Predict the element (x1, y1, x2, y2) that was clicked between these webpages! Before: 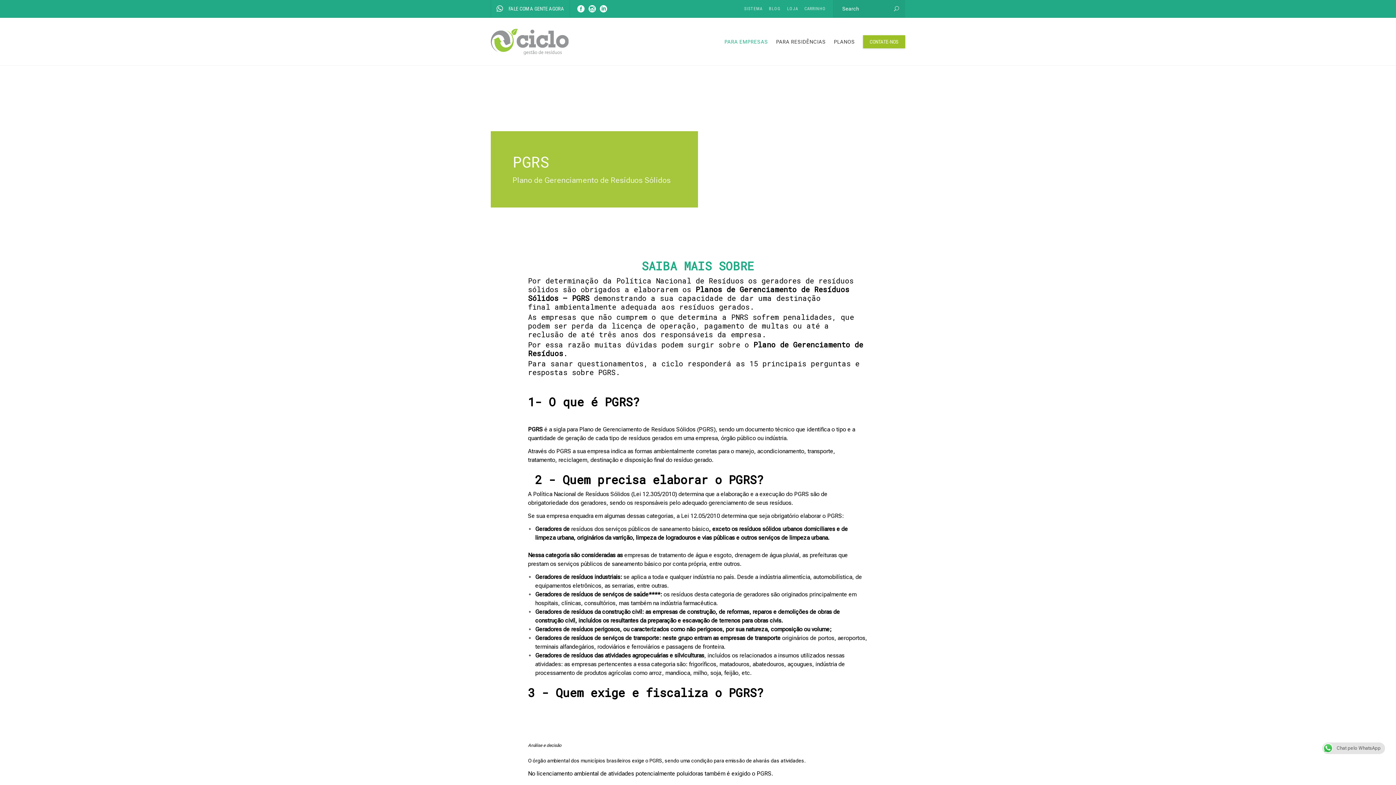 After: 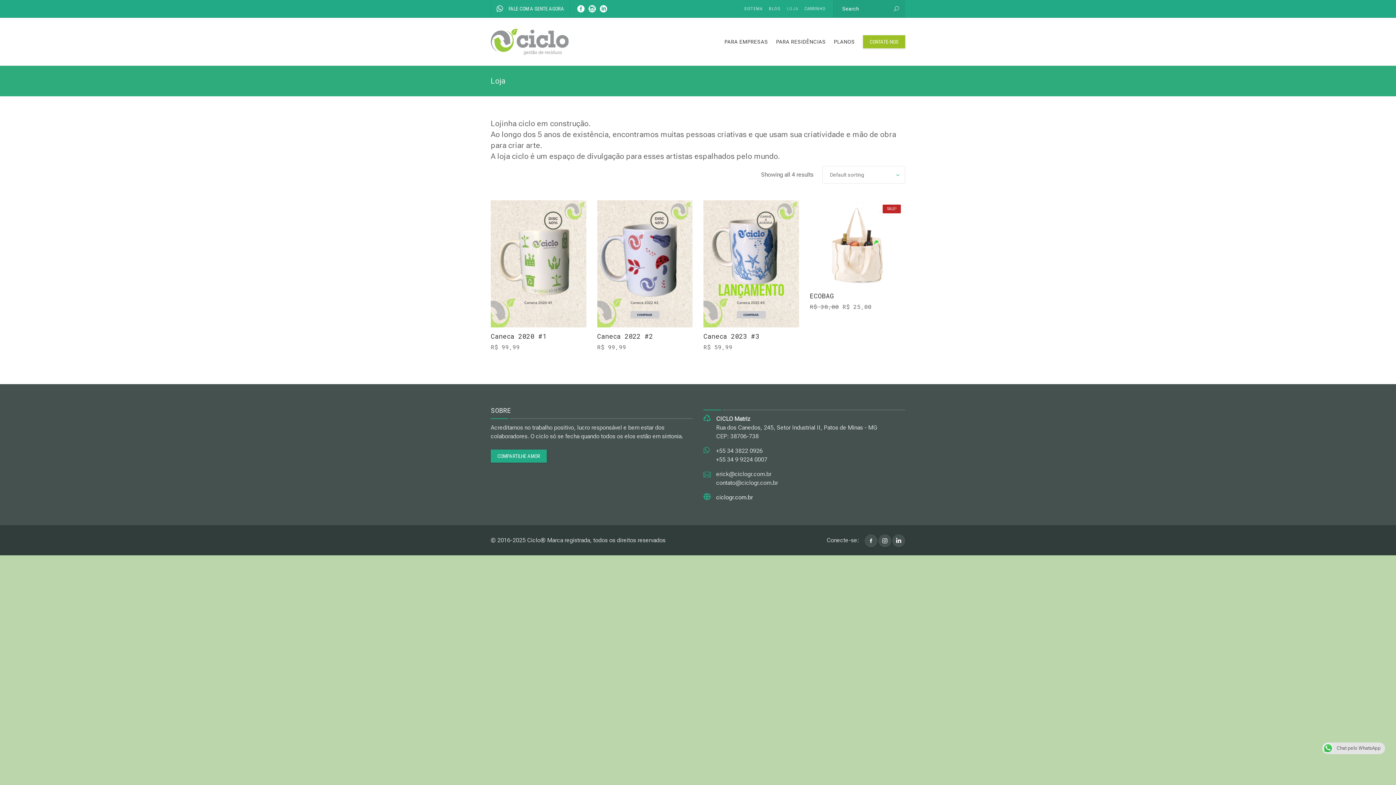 Action: bbox: (787, 0, 803, 17) label: LOJA